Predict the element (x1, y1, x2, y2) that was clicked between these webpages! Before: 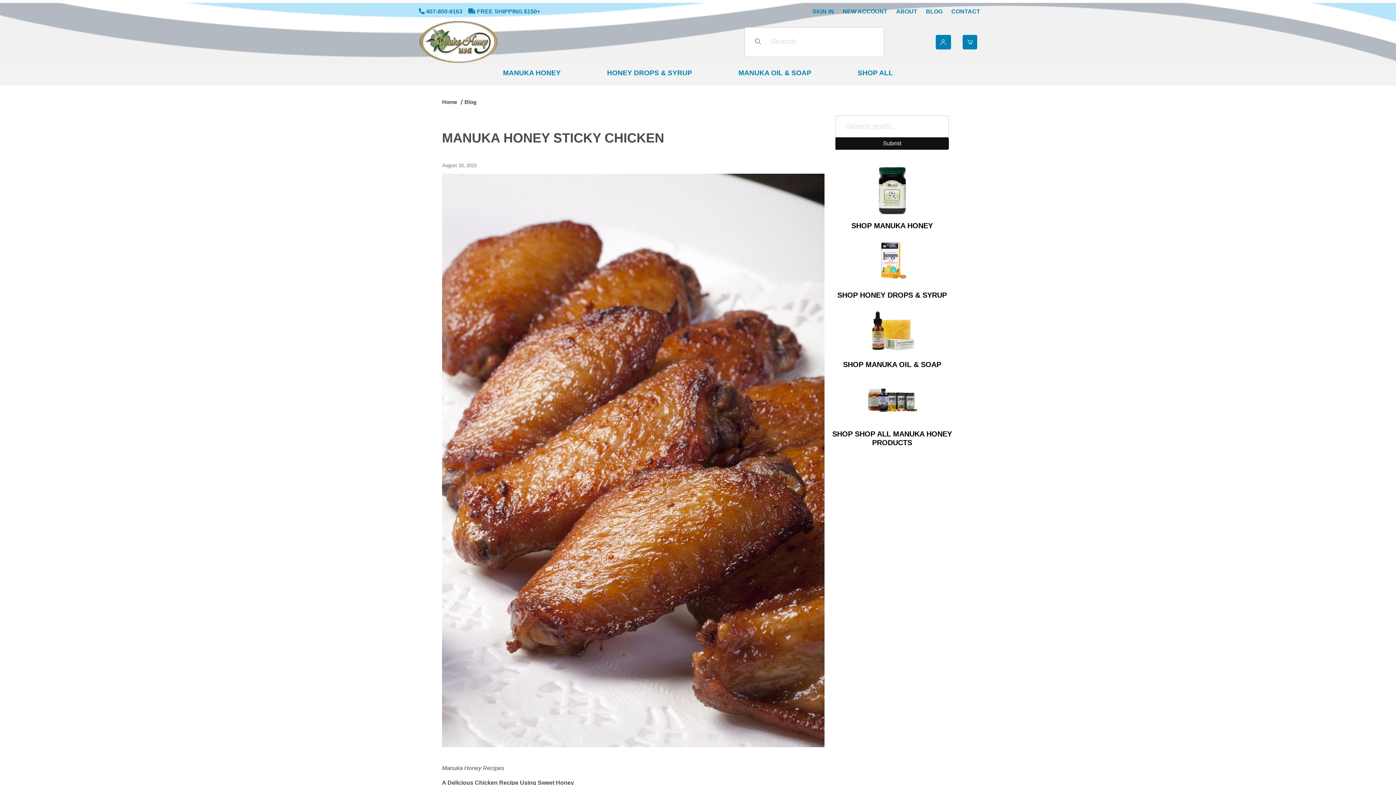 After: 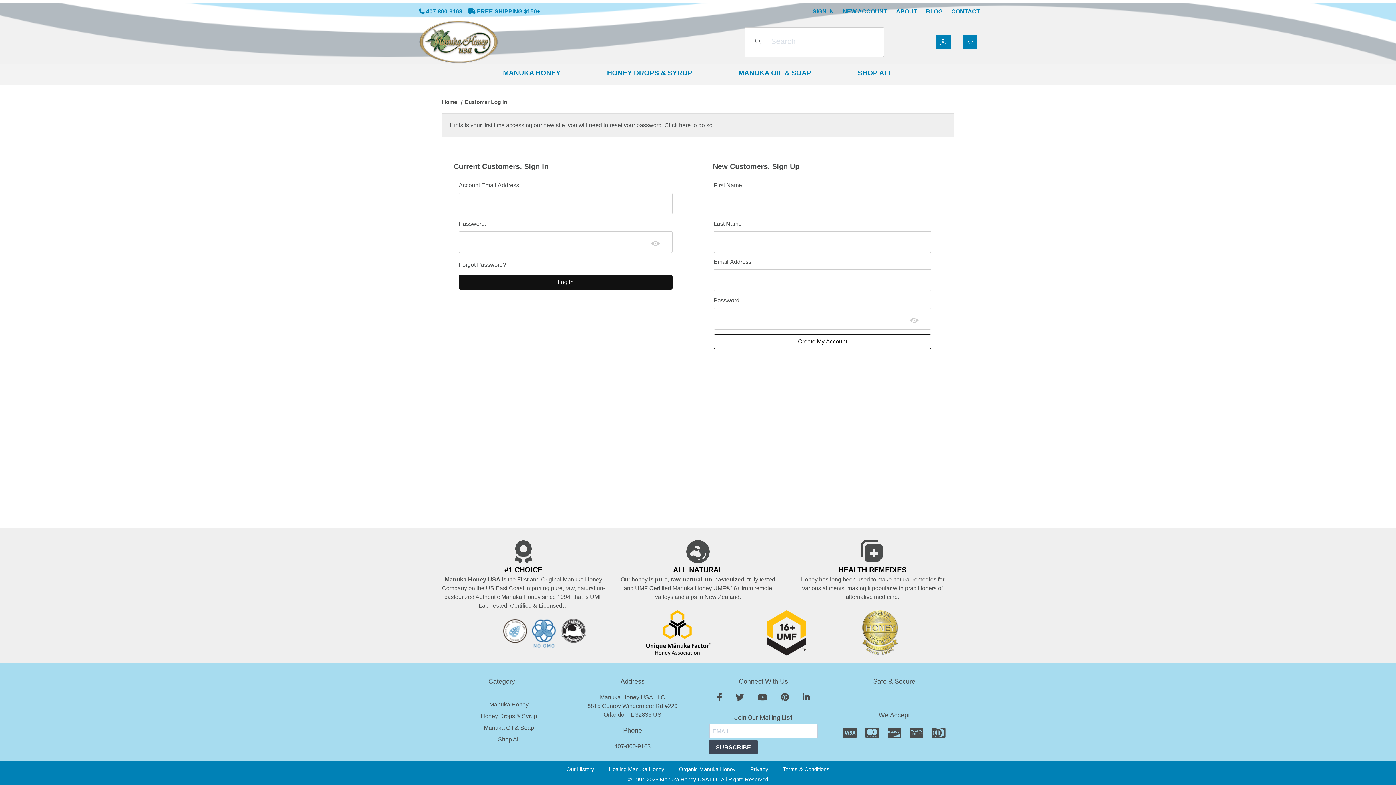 Action: label: SIGN IN bbox: (812, 7, 834, 16)